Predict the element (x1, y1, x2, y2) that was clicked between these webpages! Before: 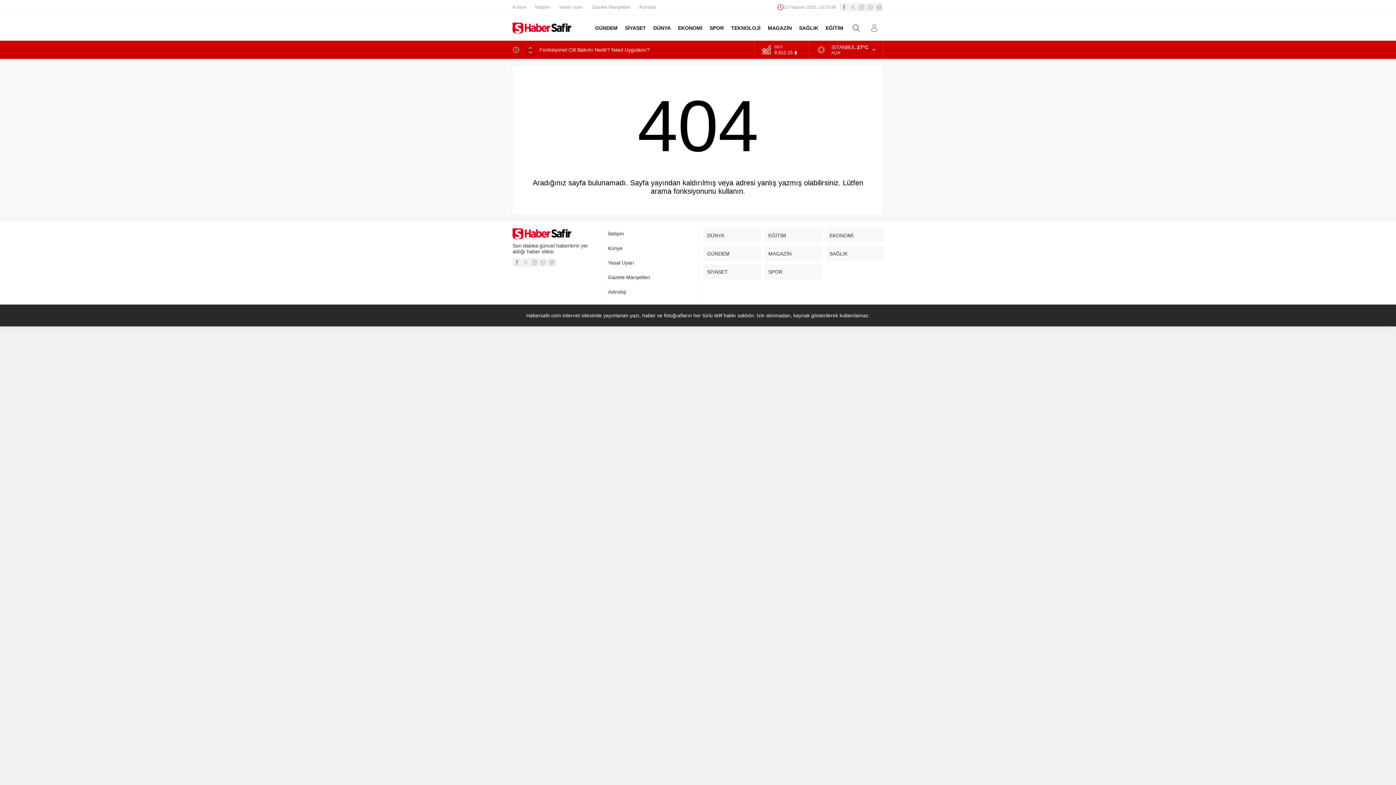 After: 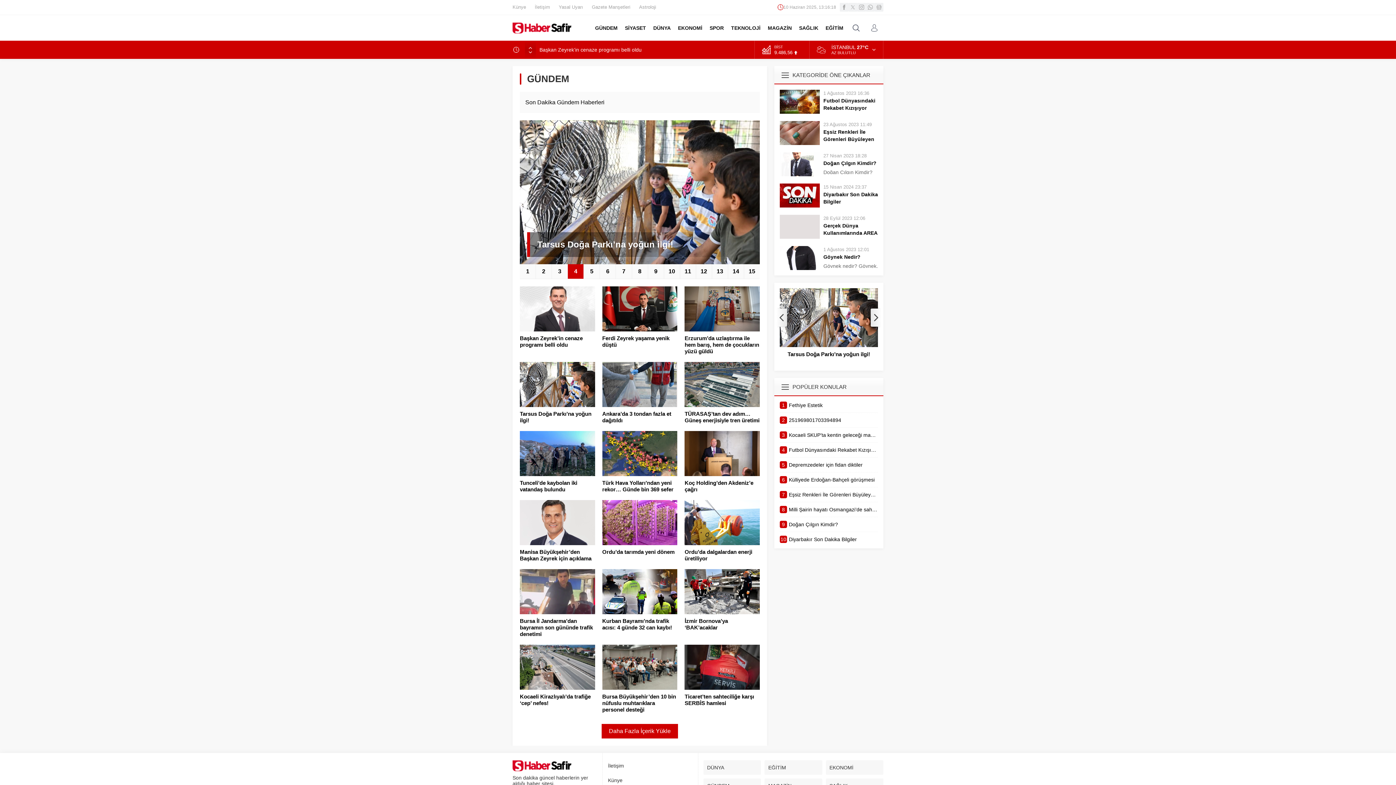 Action: label: GÜNDEM bbox: (591, 15, 621, 40)